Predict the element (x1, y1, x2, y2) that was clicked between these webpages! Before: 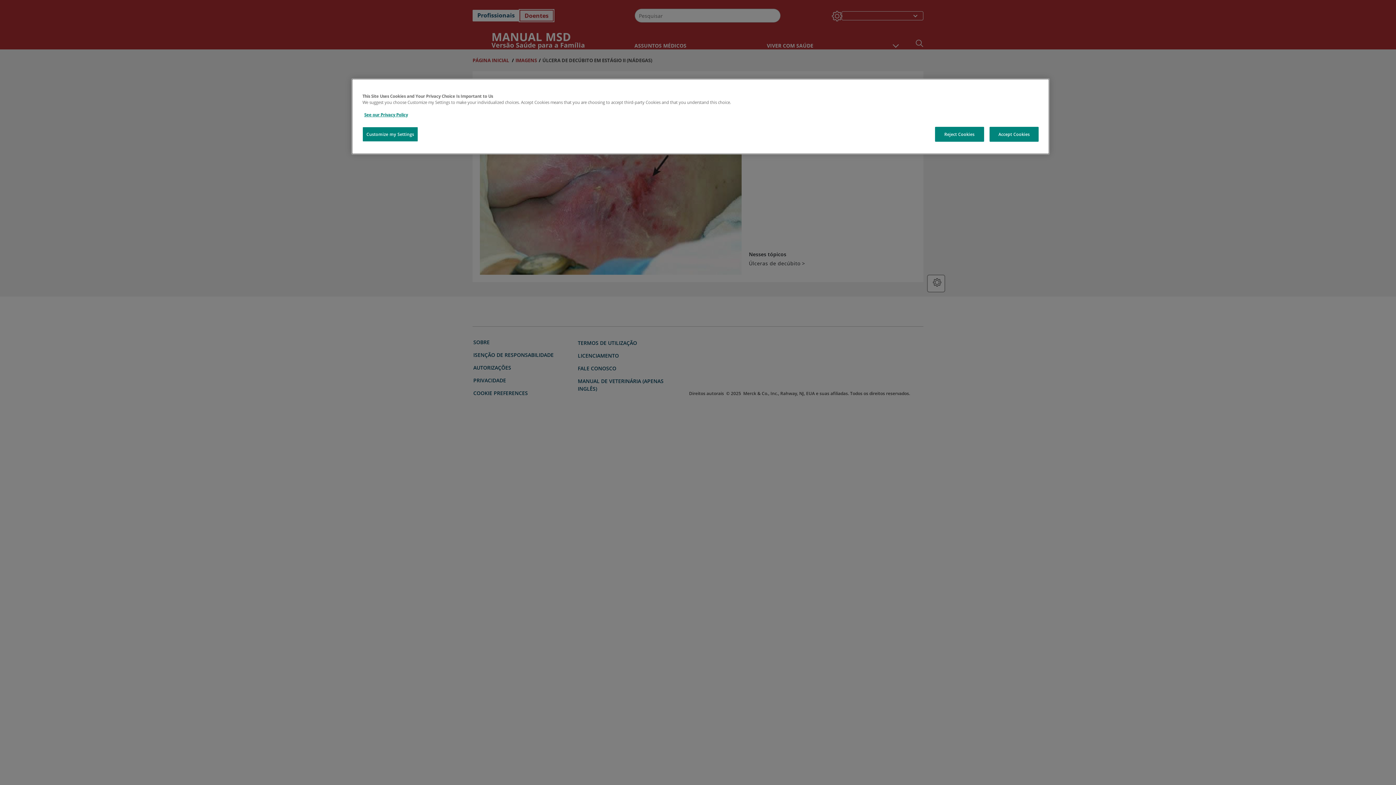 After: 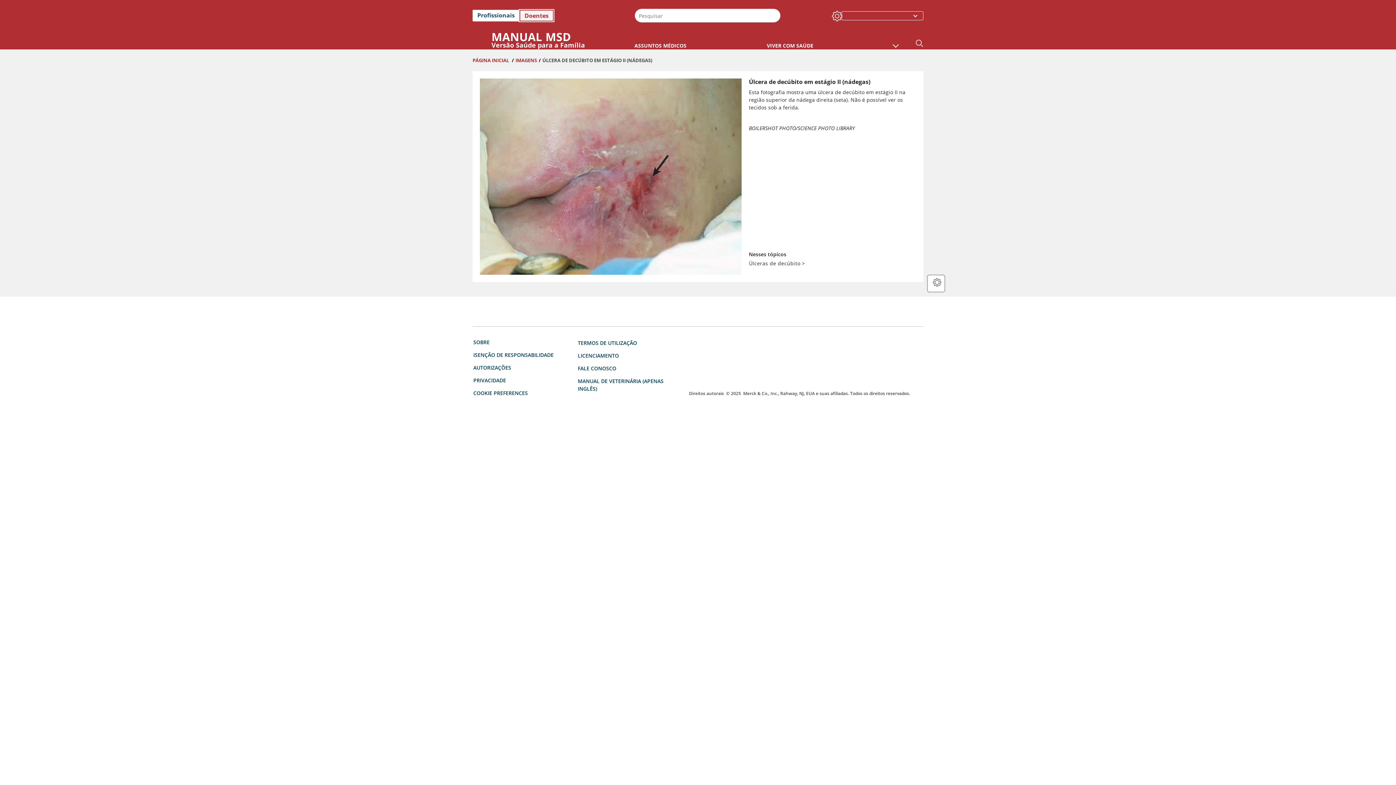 Action: bbox: (935, 126, 984, 141) label: Reject Cookies